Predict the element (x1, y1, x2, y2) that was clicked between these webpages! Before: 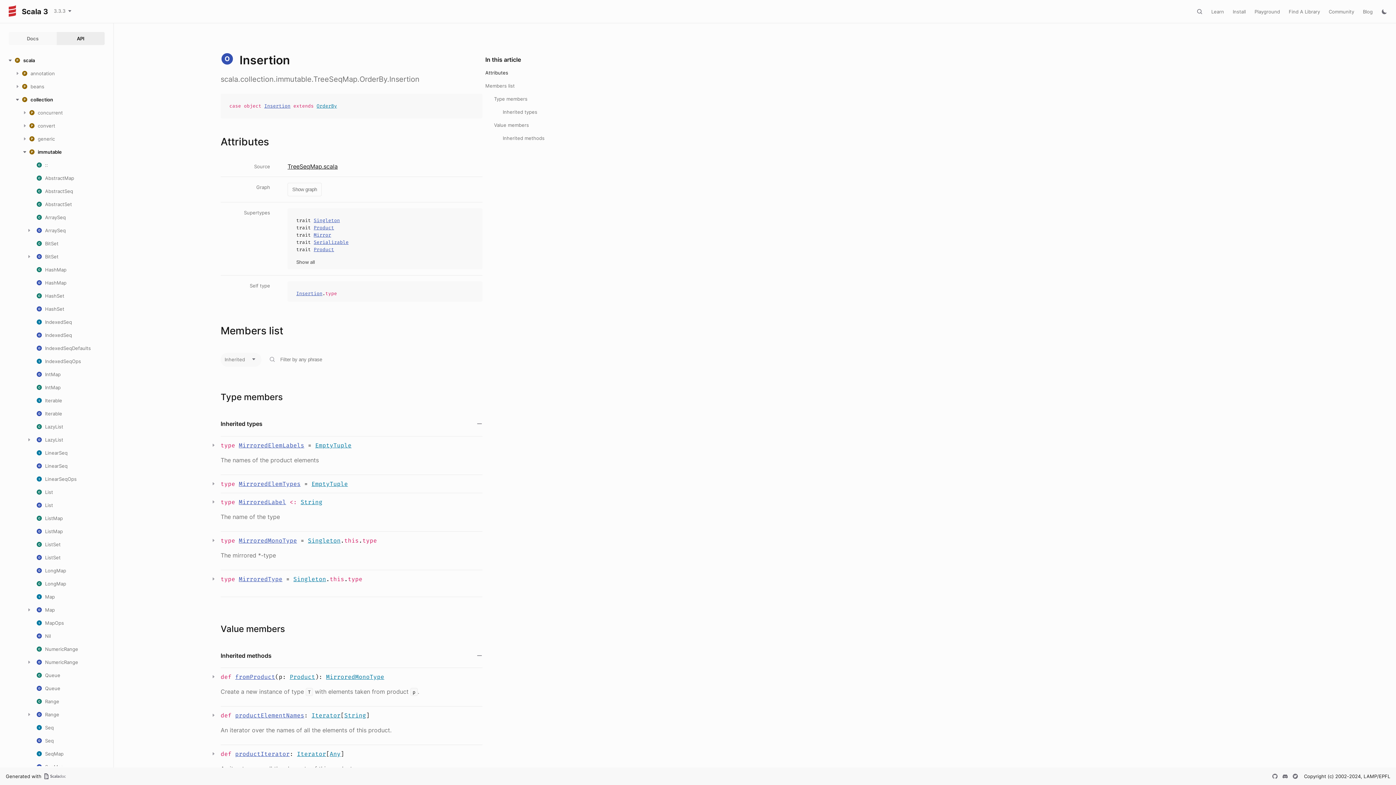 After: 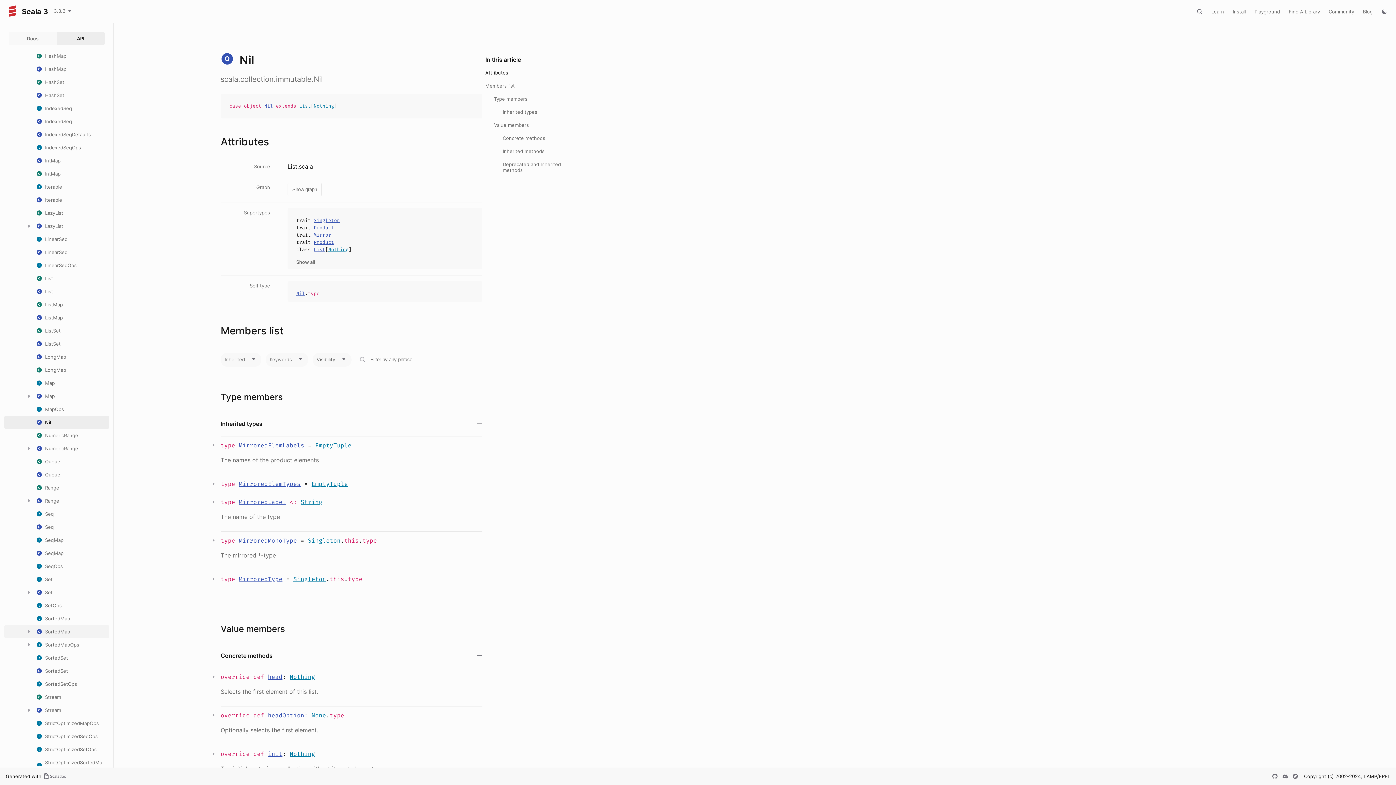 Action: label: Nil bbox: (36, 633, 50, 639)